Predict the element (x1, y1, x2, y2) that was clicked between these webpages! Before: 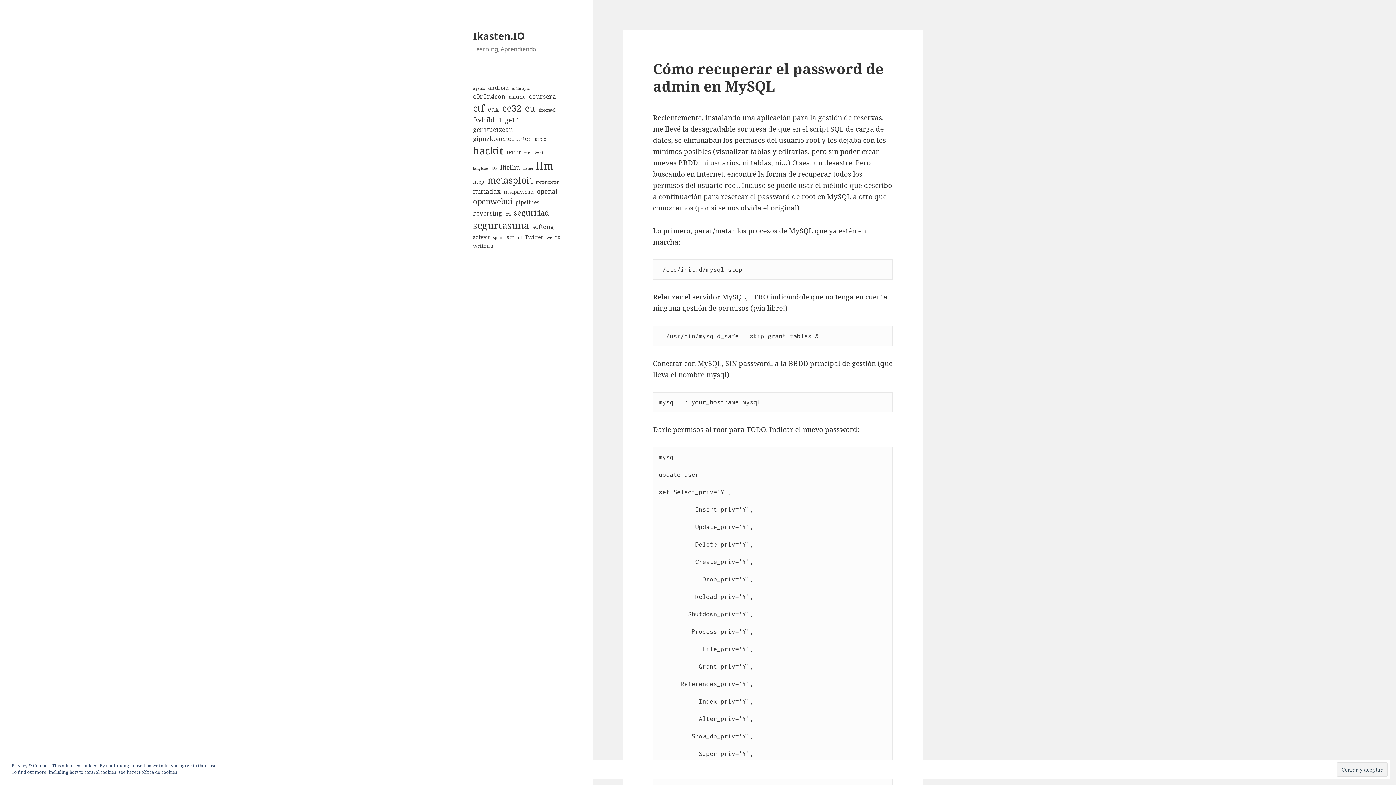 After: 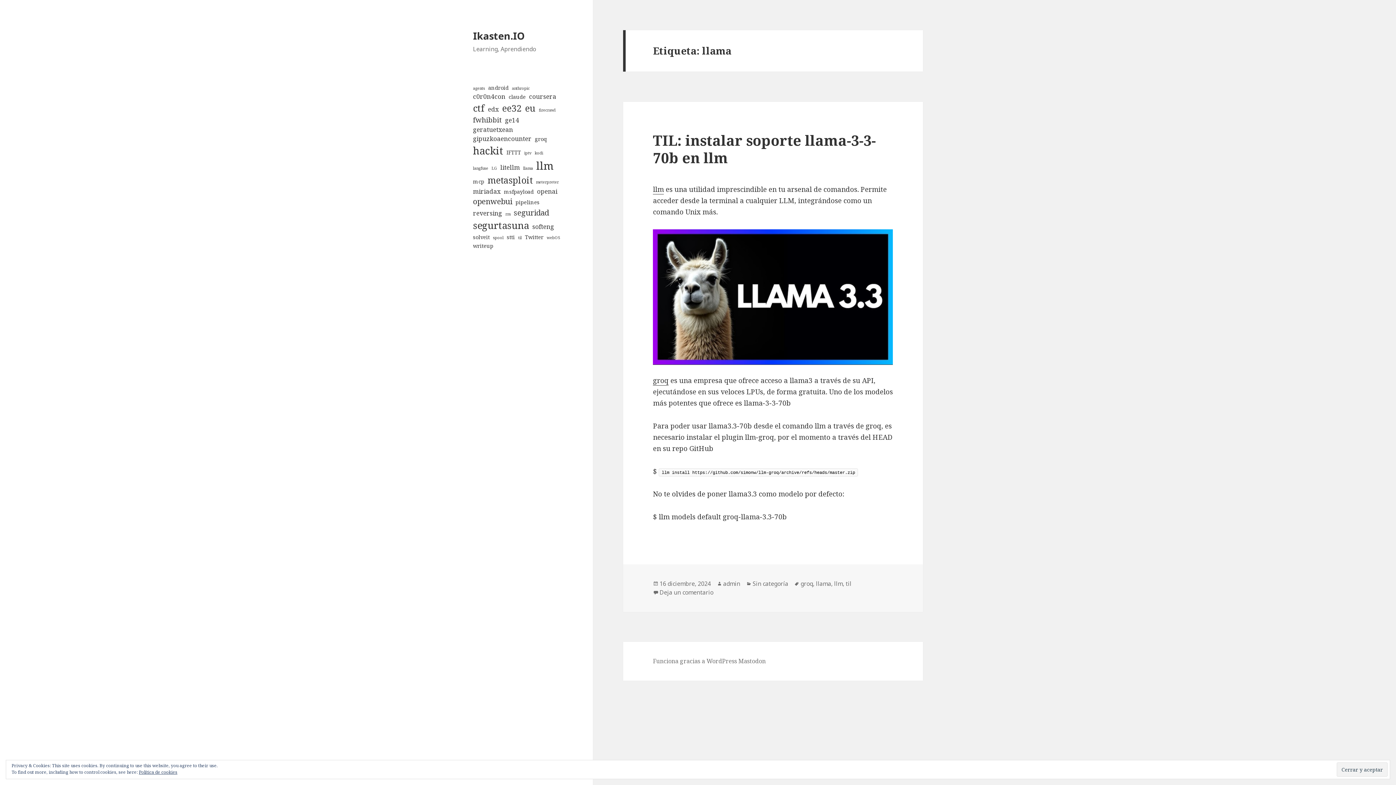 Action: label: llama (1 elemento) bbox: (523, 165, 533, 171)